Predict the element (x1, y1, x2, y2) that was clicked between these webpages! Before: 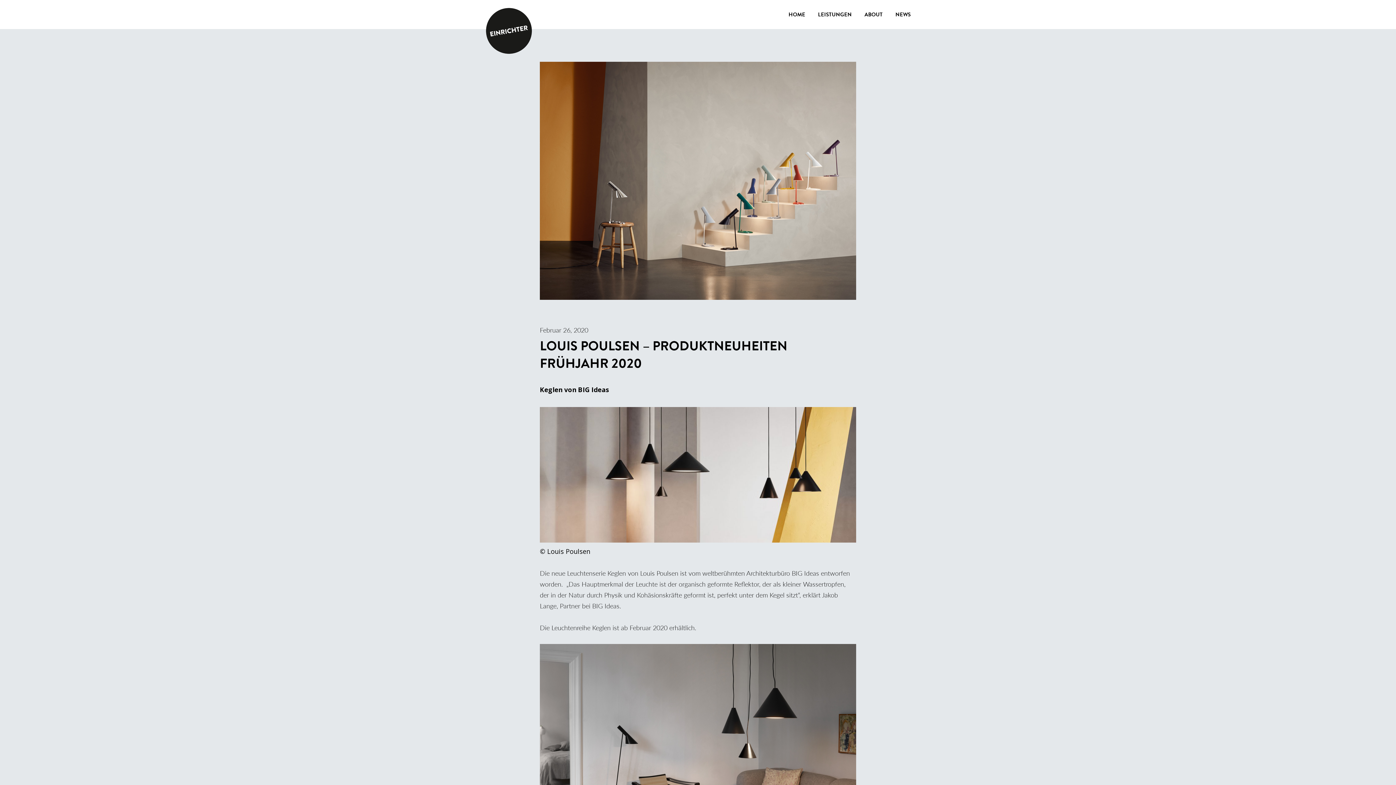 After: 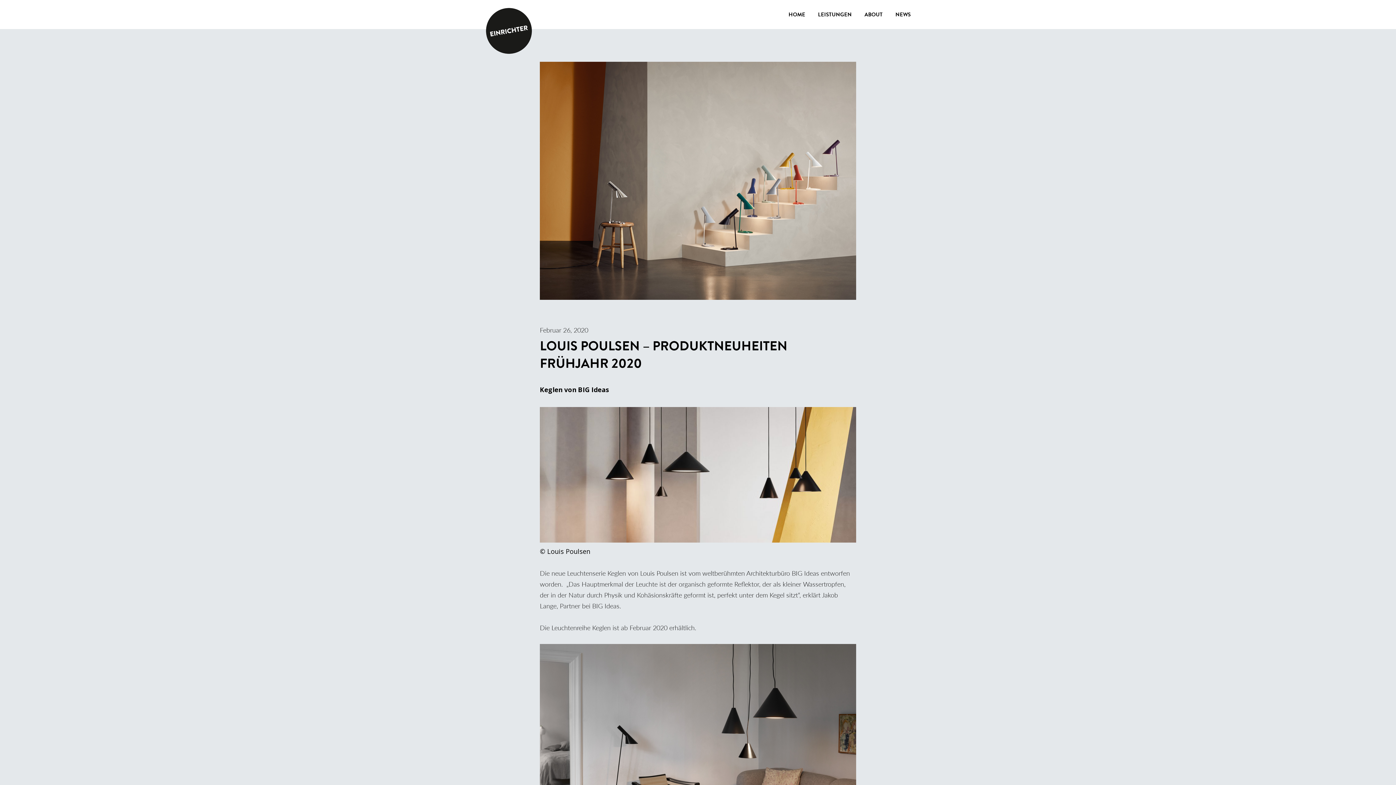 Action: label: Februar 26, 2020 bbox: (540, 325, 588, 334)